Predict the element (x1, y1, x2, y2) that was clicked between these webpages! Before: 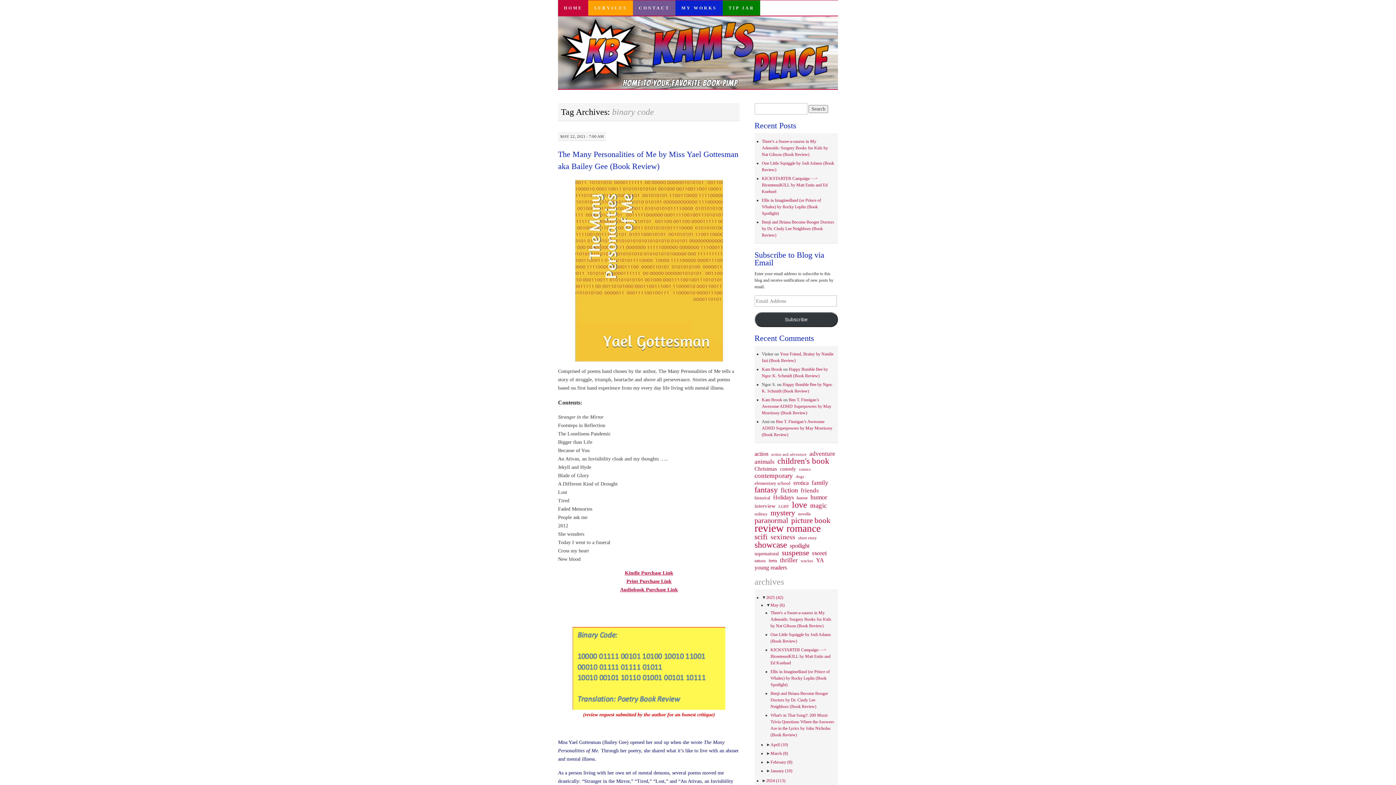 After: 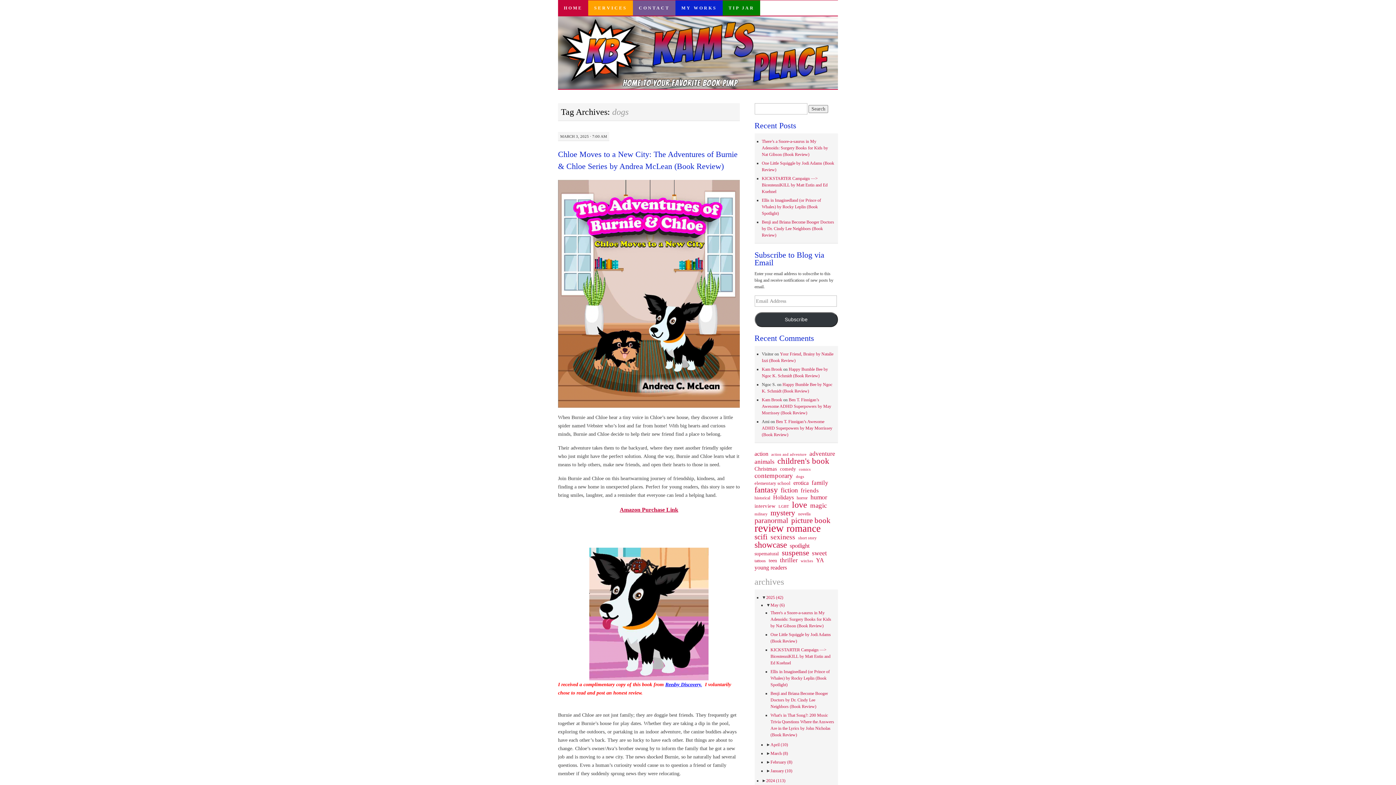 Action: label: dogs (39 items) bbox: (796, 473, 804, 479)